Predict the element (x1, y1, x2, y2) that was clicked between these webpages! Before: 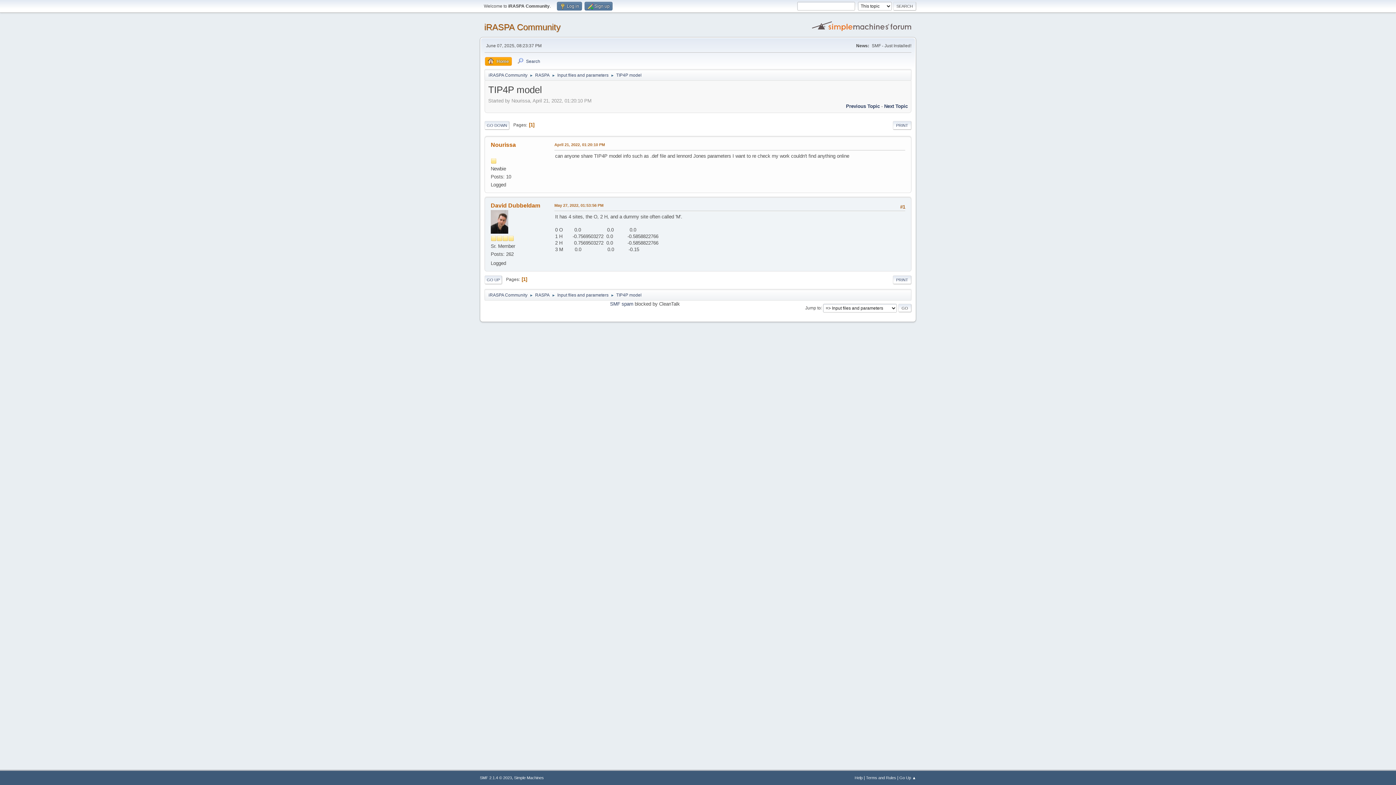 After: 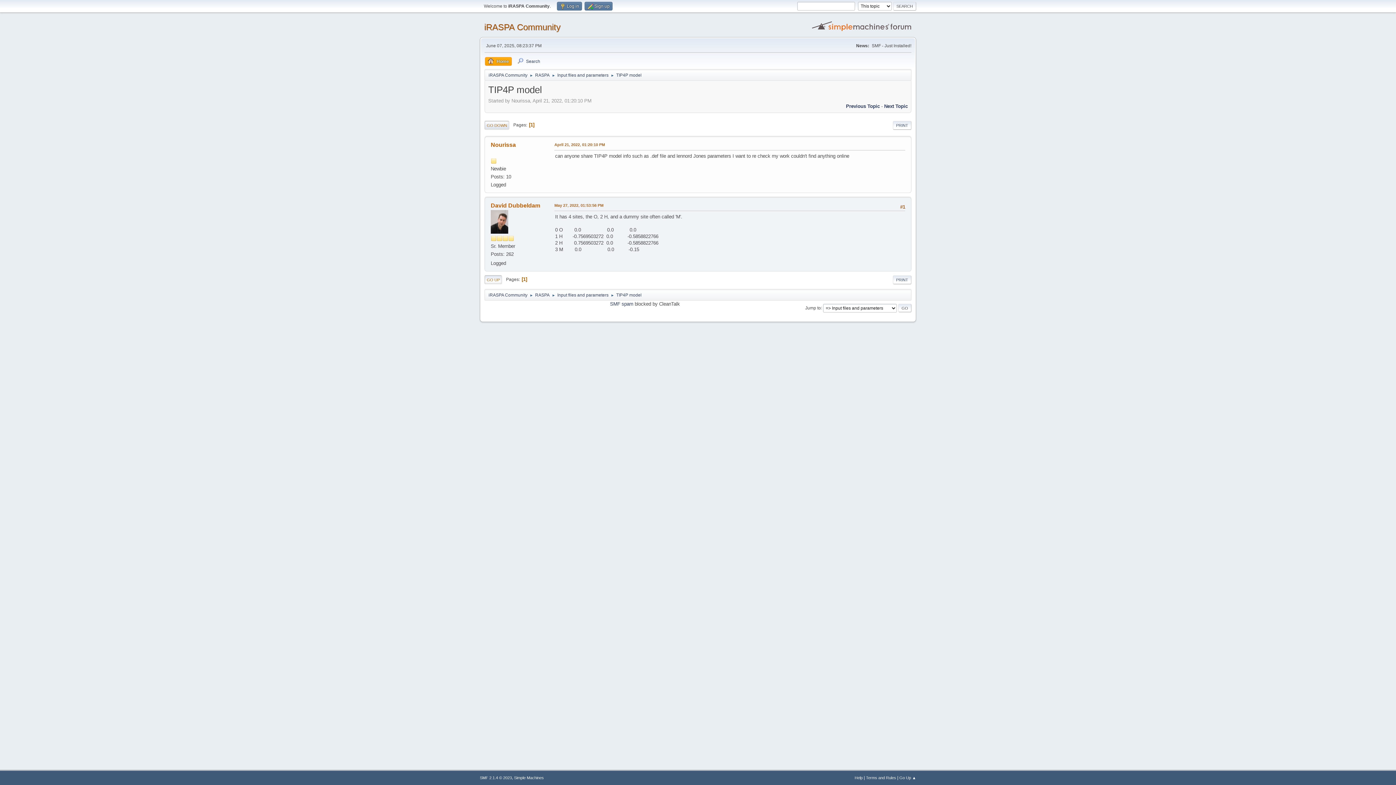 Action: bbox: (484, 120, 509, 129) label: GO DOWN